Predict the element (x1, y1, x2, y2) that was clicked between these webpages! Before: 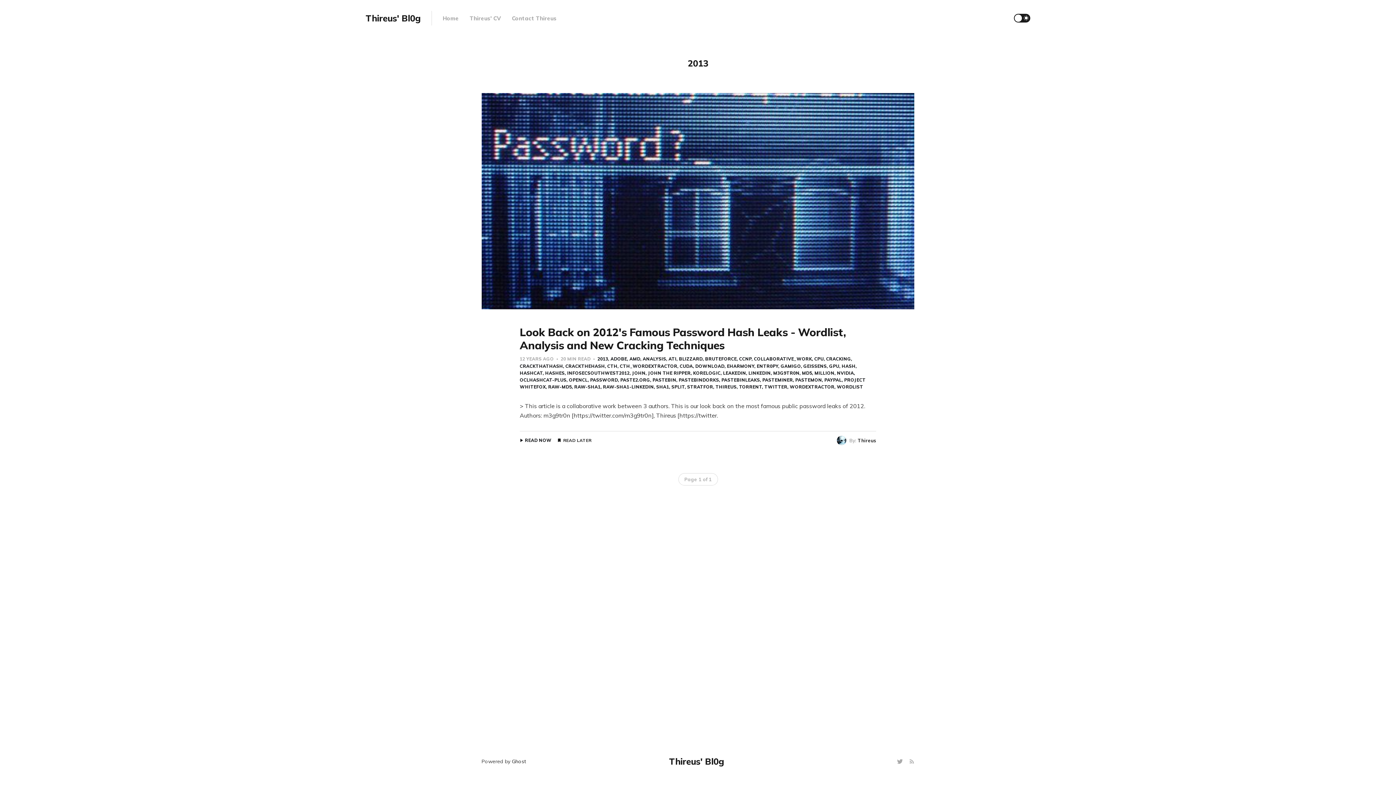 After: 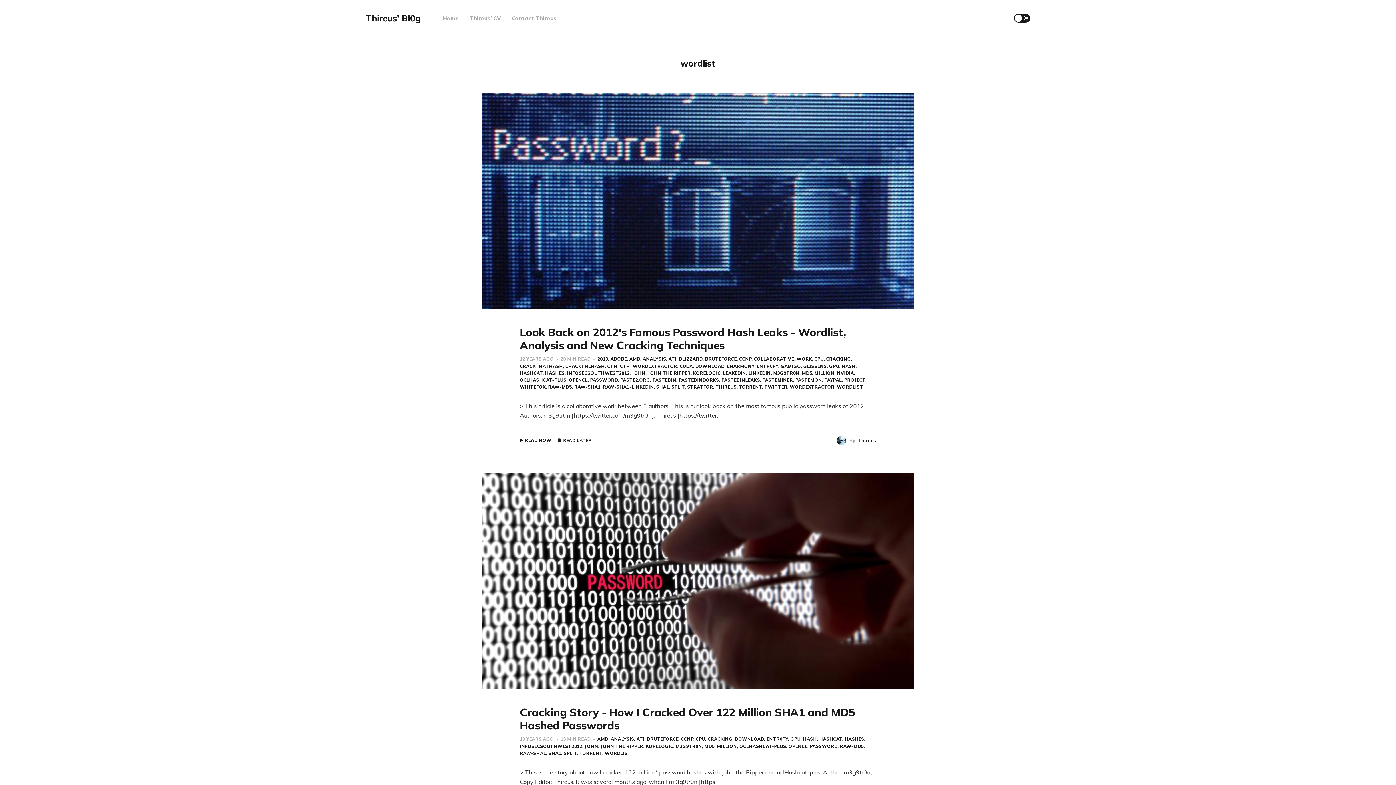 Action: label: WORDLIST bbox: (834, 384, 863, 389)